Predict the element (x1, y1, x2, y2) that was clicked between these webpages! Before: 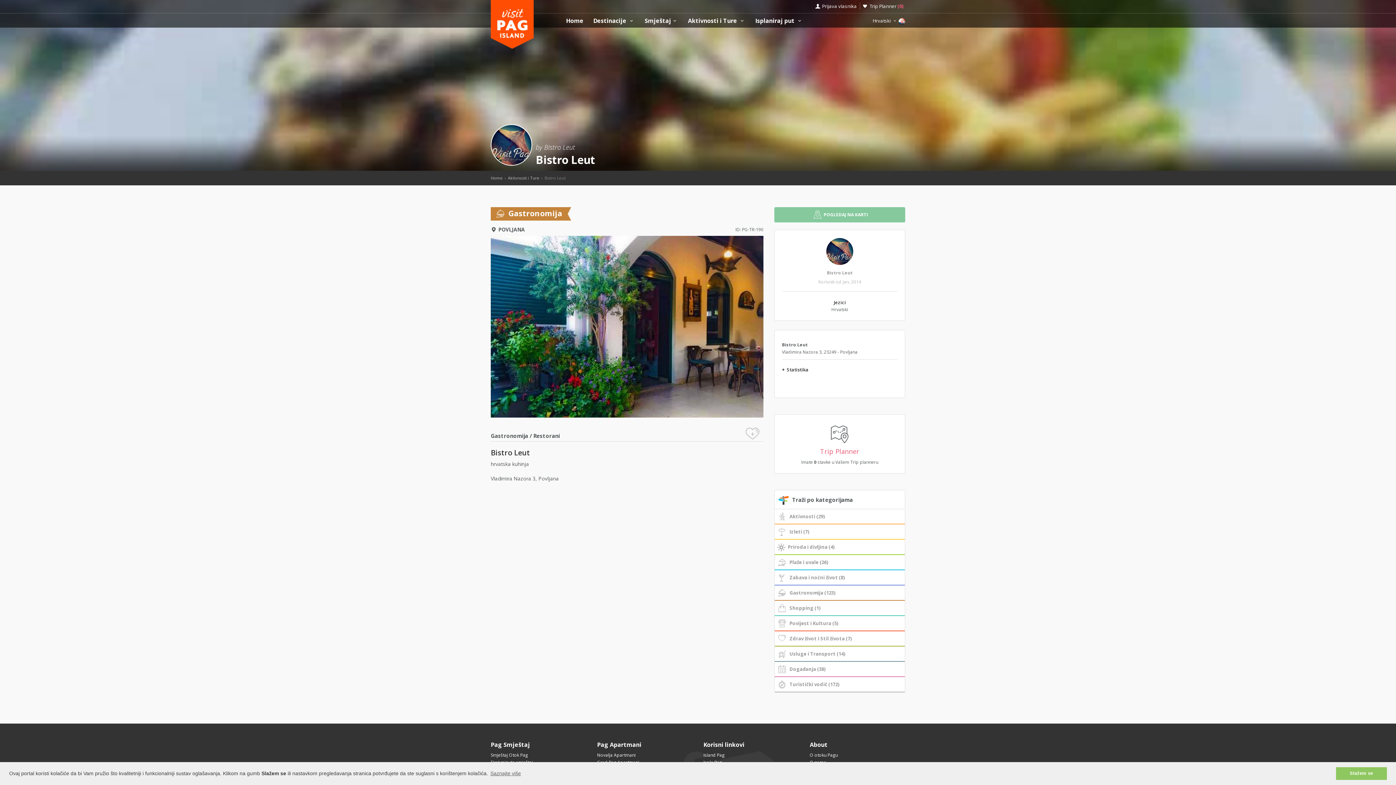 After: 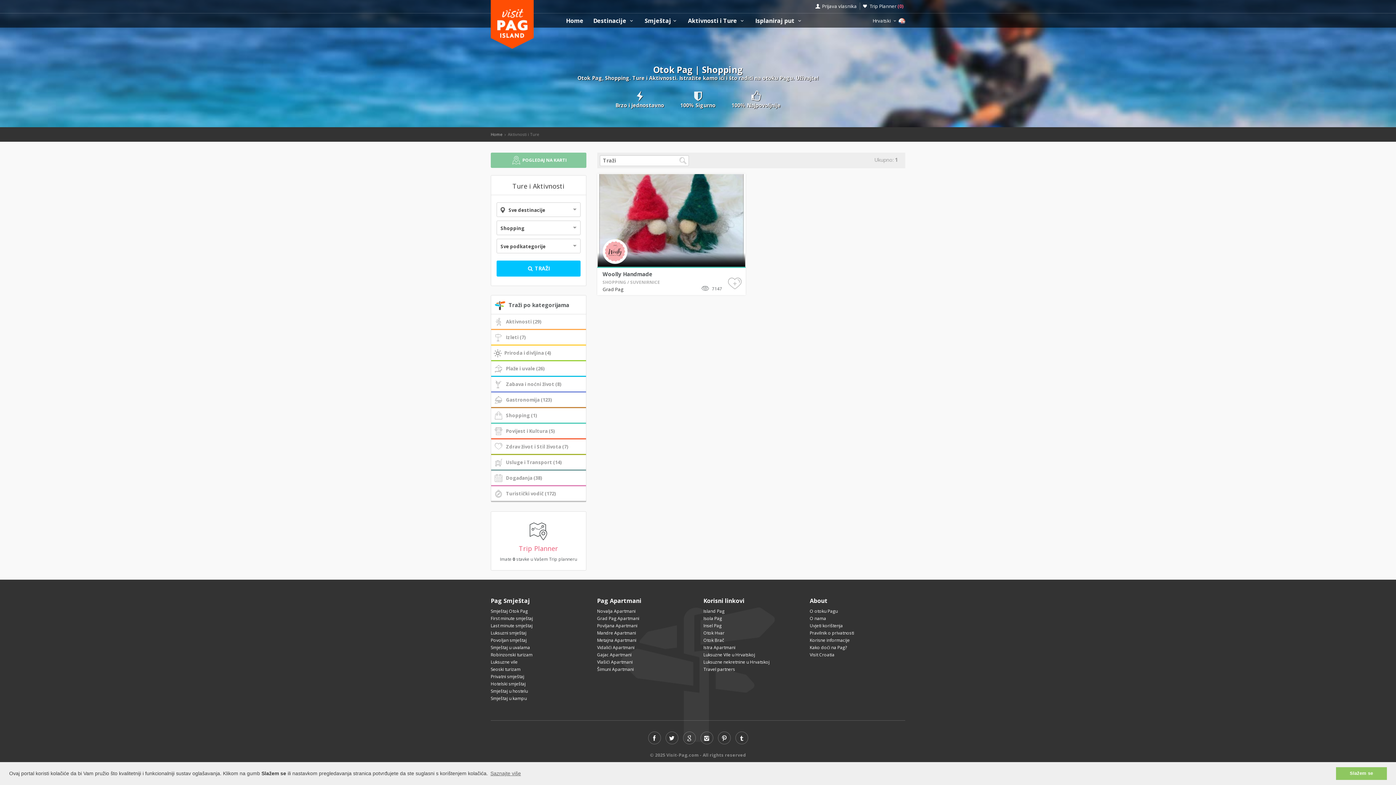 Action: bbox: (774, 601, 905, 615) label: Shopping (1)